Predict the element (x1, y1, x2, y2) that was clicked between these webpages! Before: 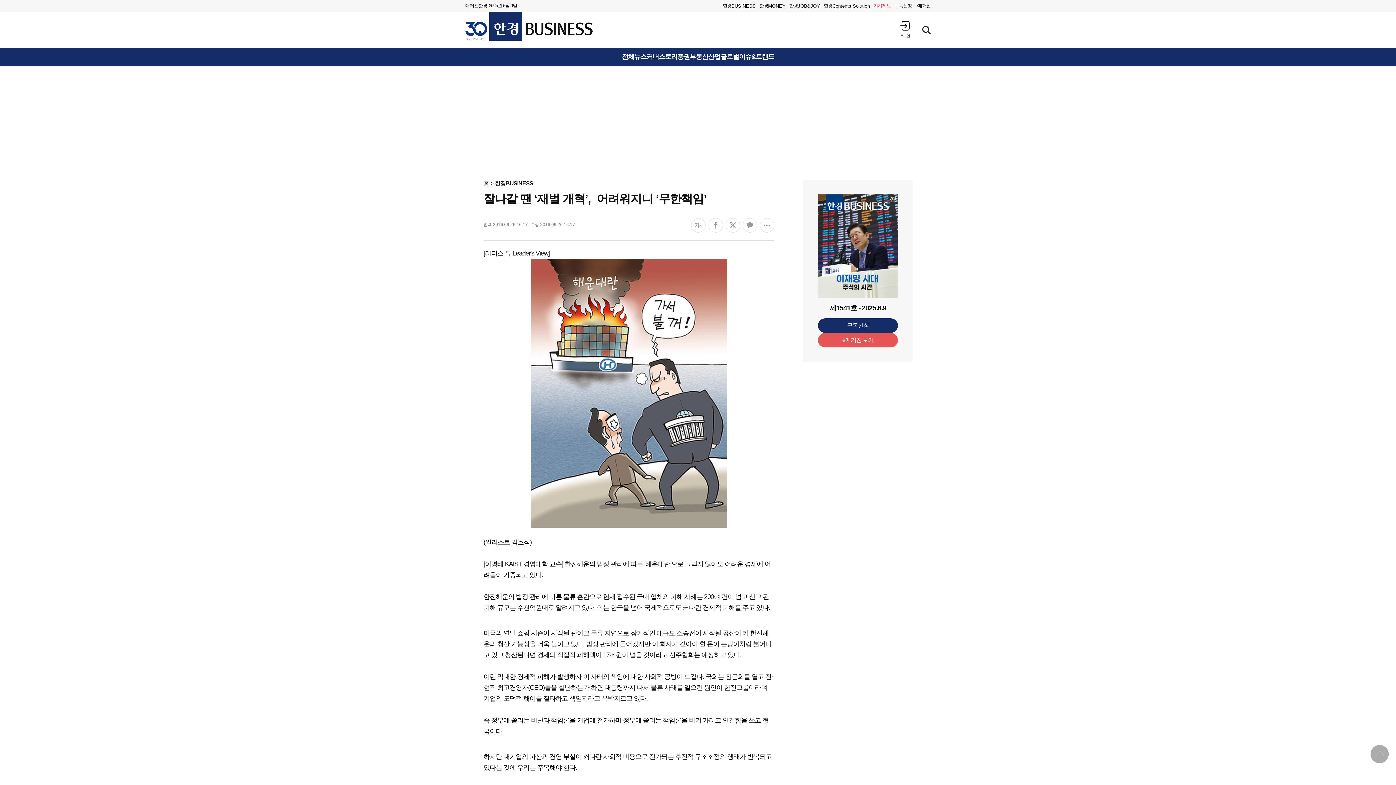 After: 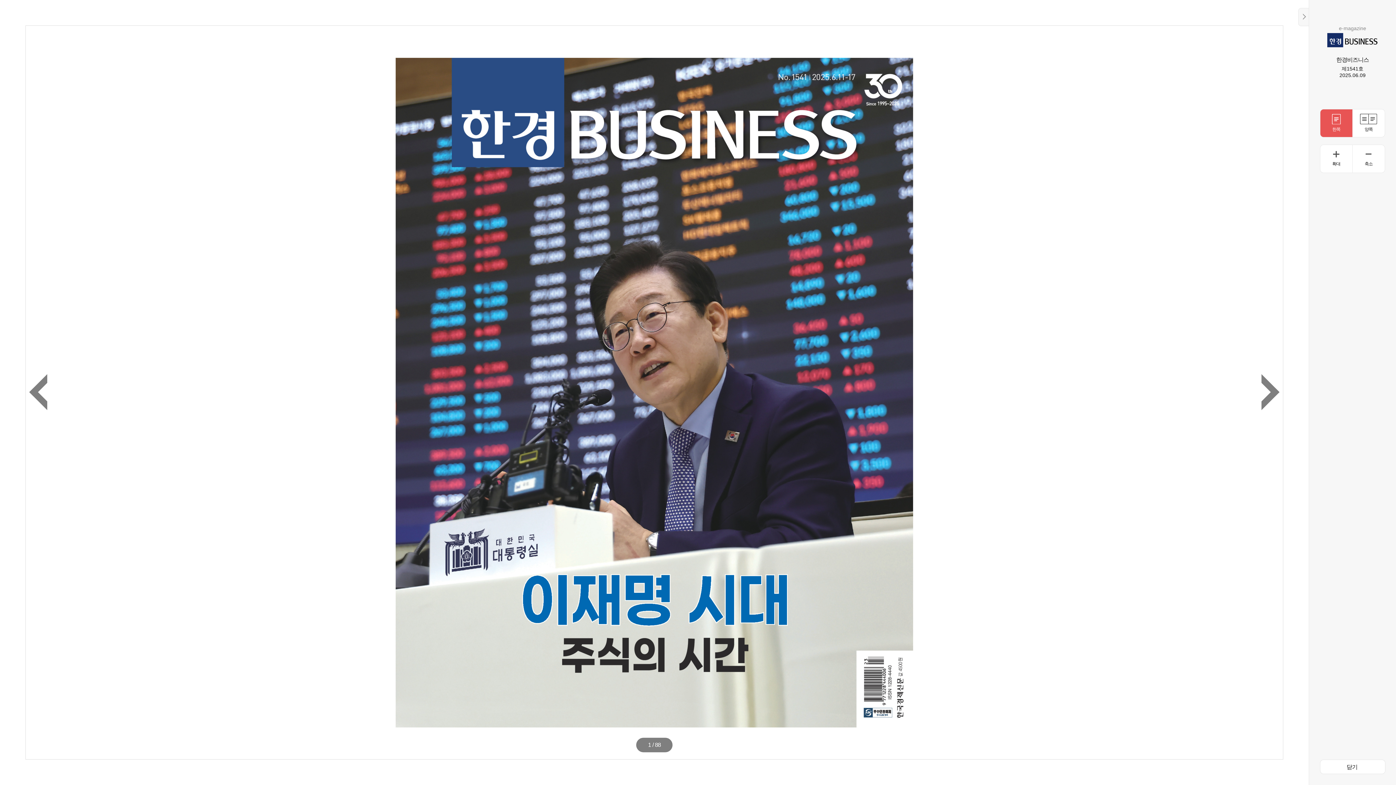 Action: label: e매거진 보기 bbox: (818, 333, 898, 347)